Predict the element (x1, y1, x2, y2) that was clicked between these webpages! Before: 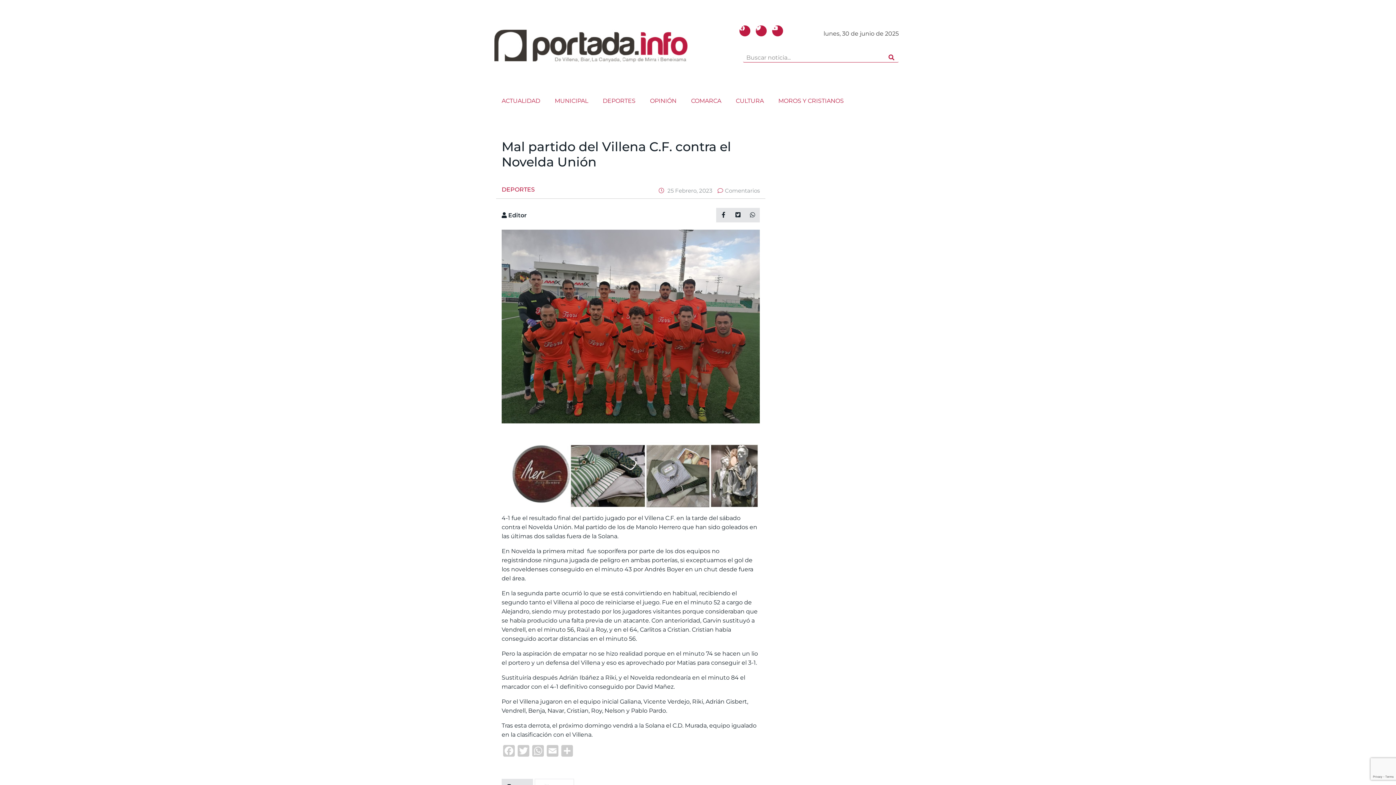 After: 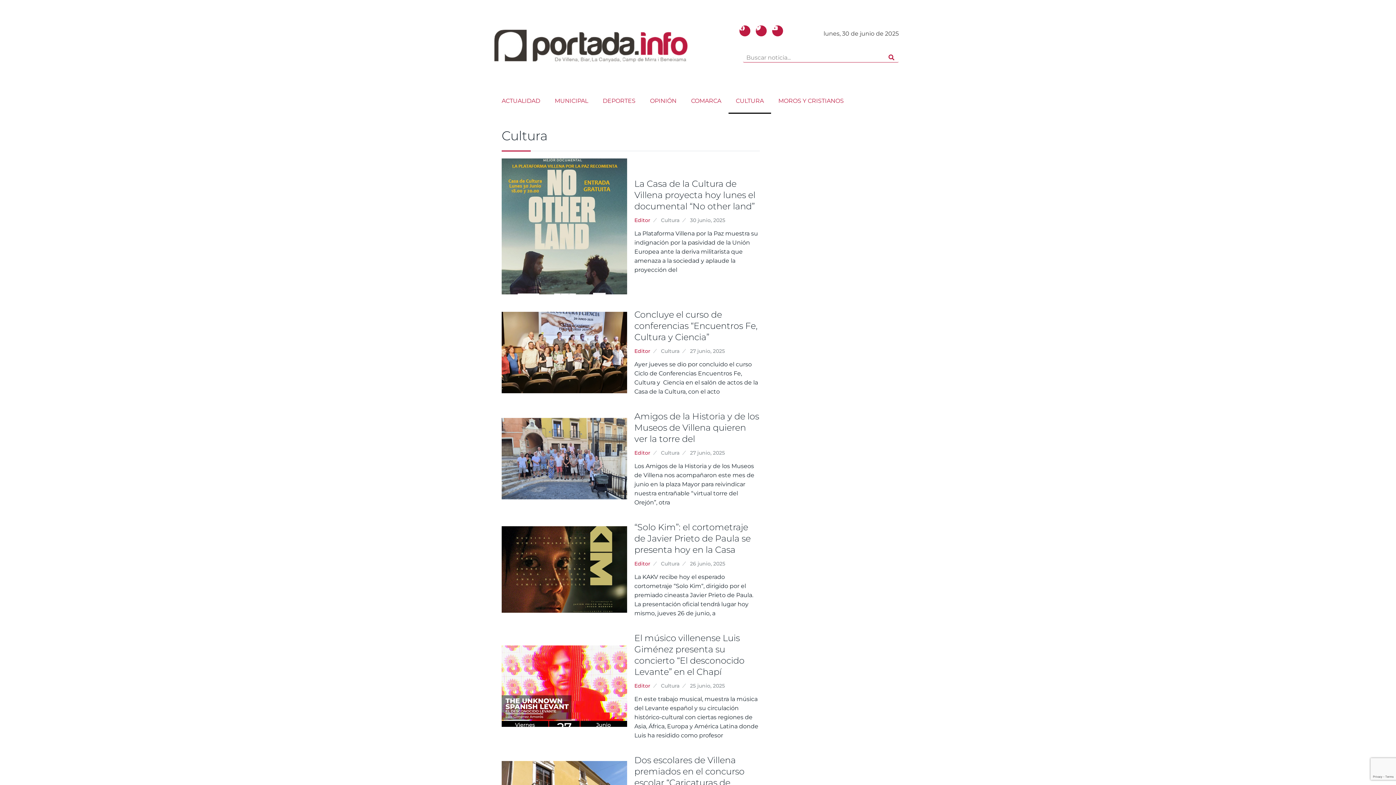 Action: label: CULTURA bbox: (728, 88, 771, 113)